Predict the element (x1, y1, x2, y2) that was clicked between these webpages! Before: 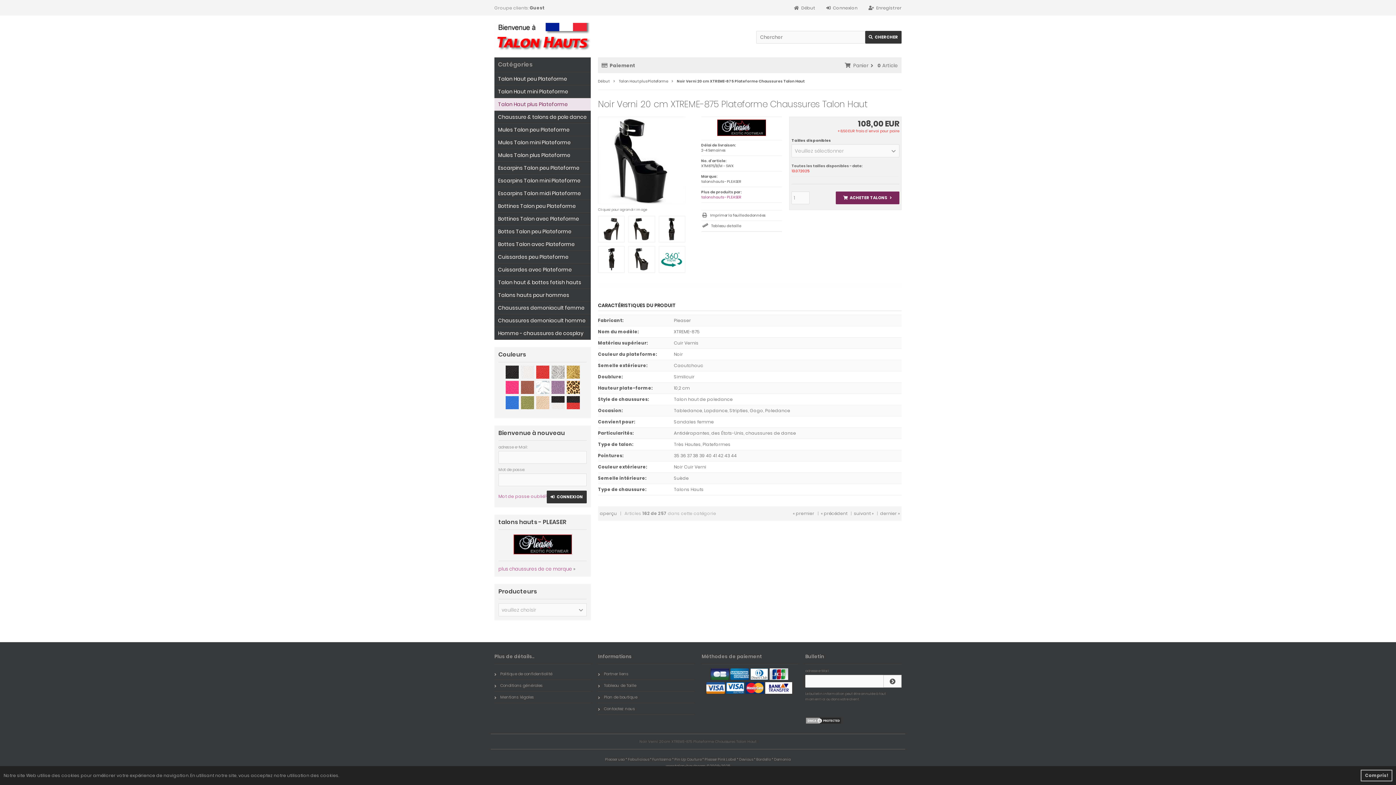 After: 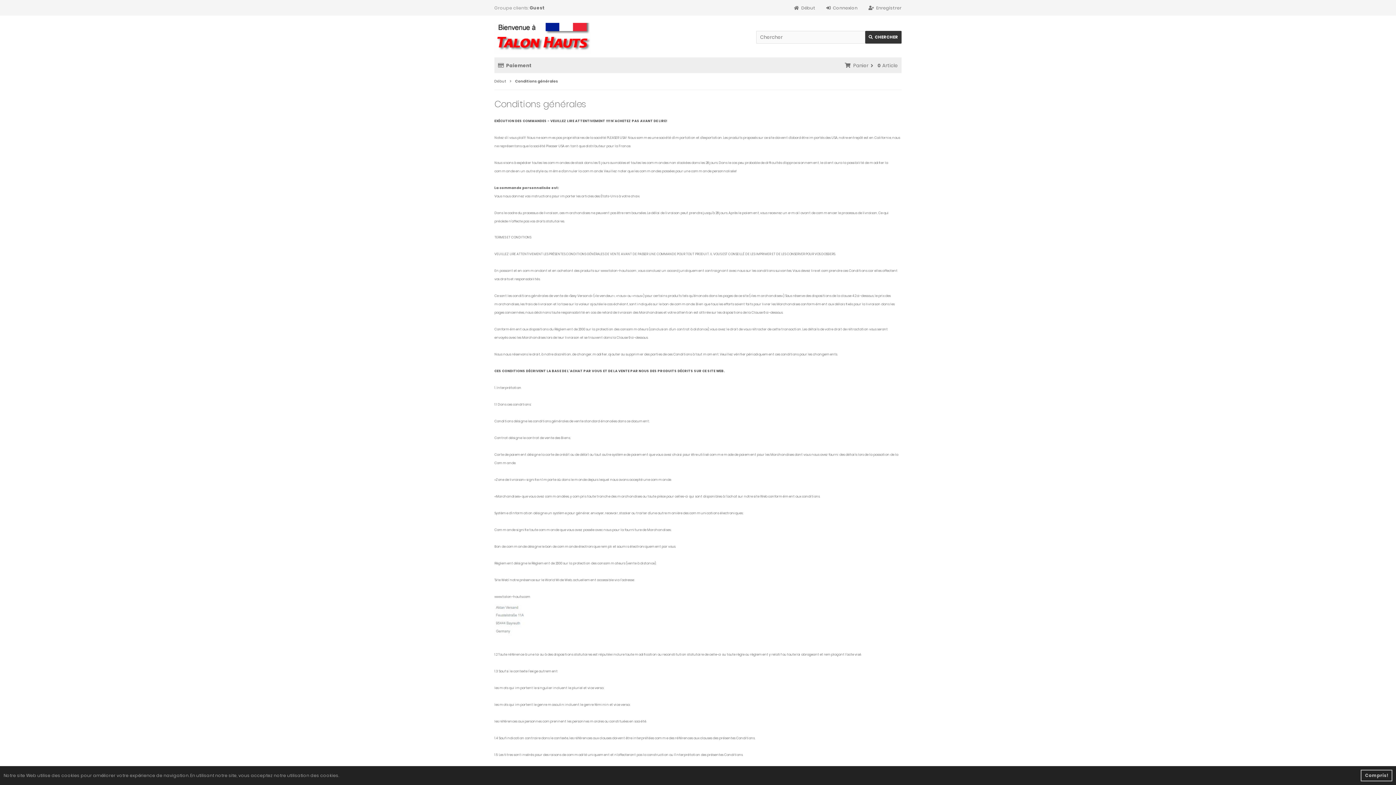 Action: bbox: (494, 680, 590, 692) label: Conditions générales